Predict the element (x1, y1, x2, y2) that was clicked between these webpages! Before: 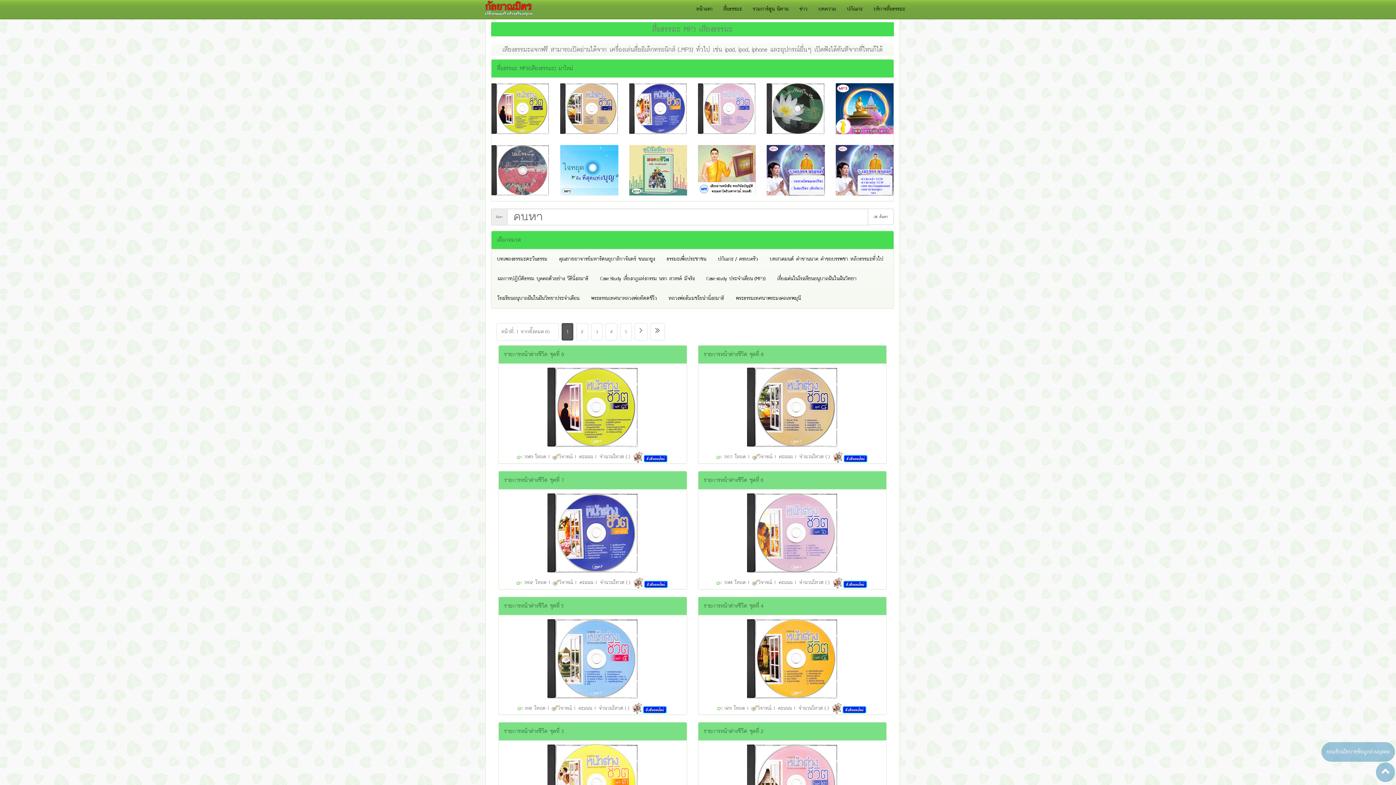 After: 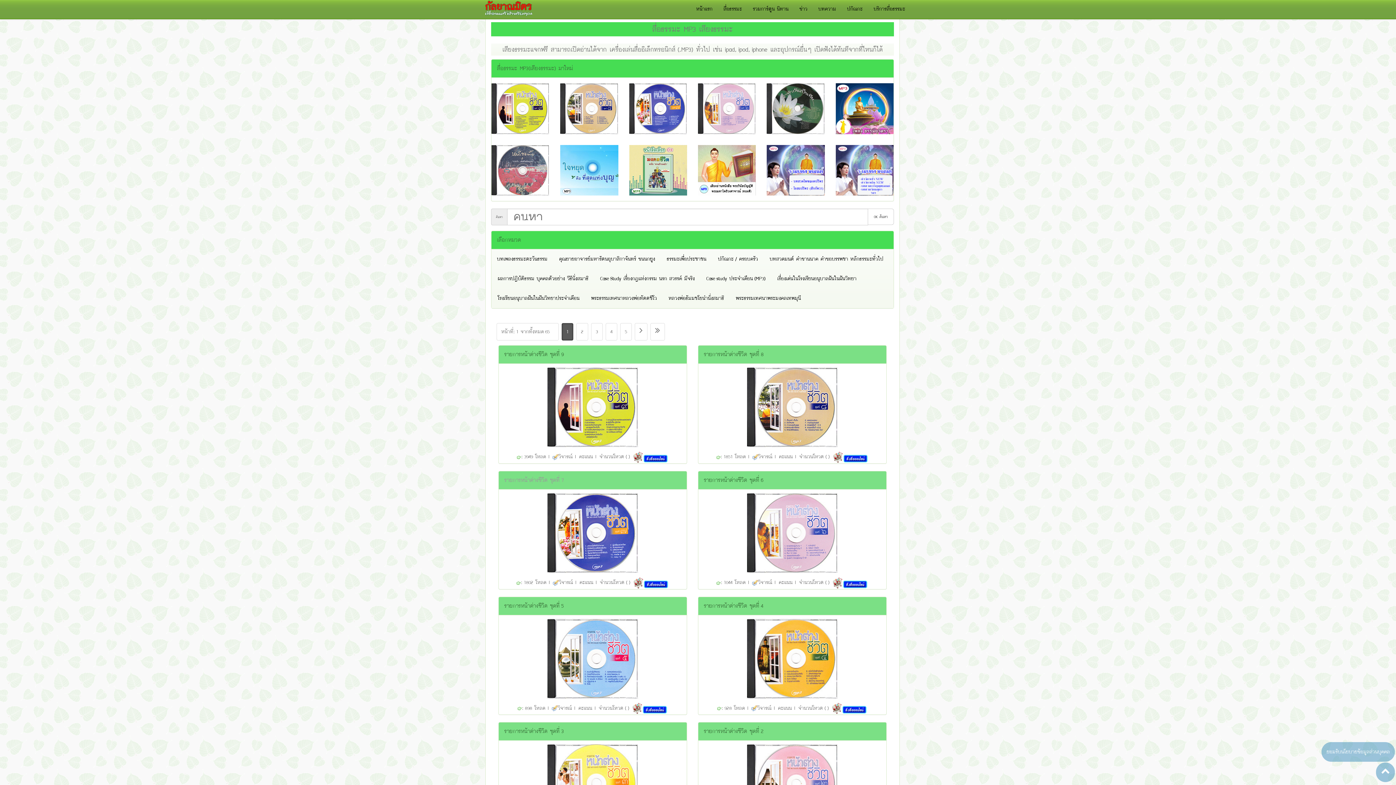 Action: bbox: (504, 474, 564, 485) label: รายการหน้าต่างชีวิต ชุดที่ 7